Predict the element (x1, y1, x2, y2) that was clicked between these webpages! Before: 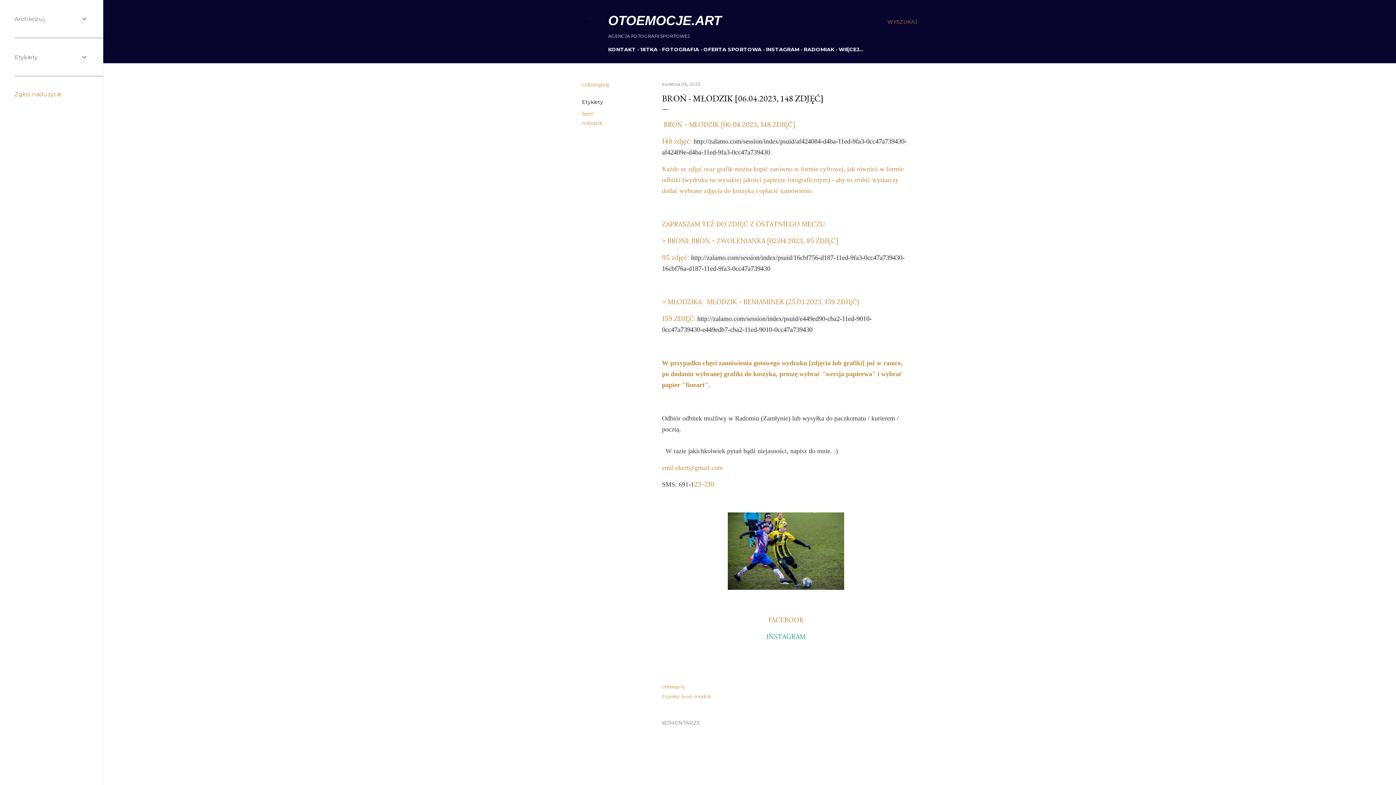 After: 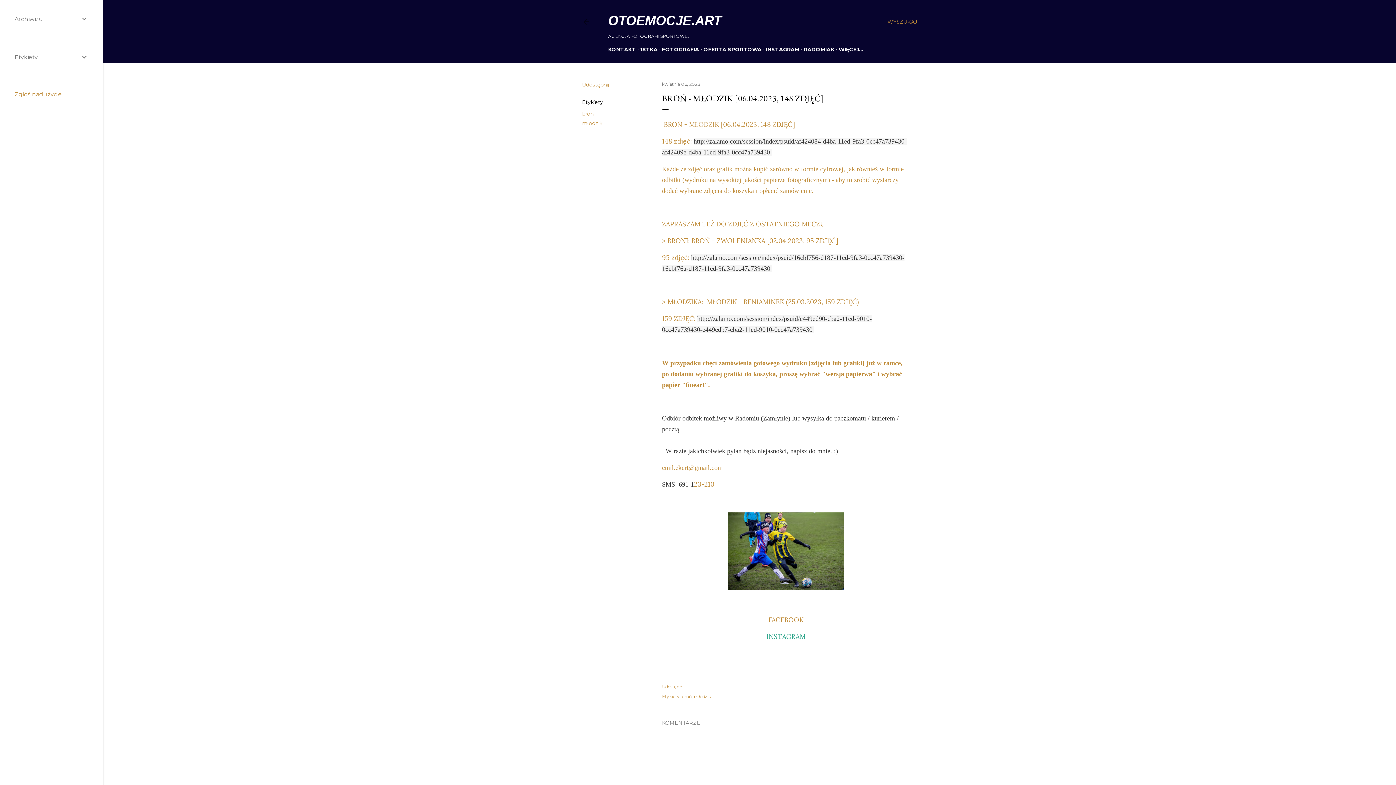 Action: label: Z bbox: (662, 220, 666, 228)